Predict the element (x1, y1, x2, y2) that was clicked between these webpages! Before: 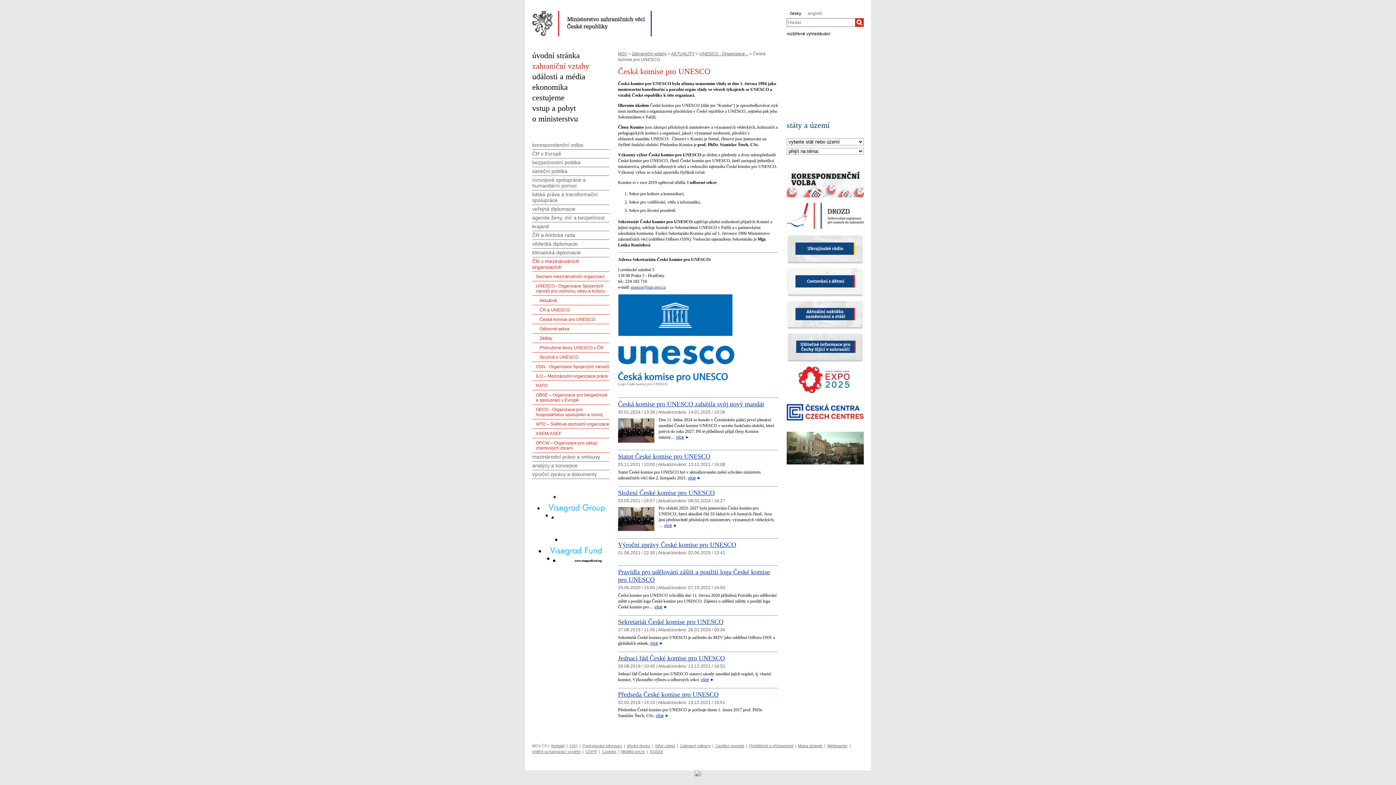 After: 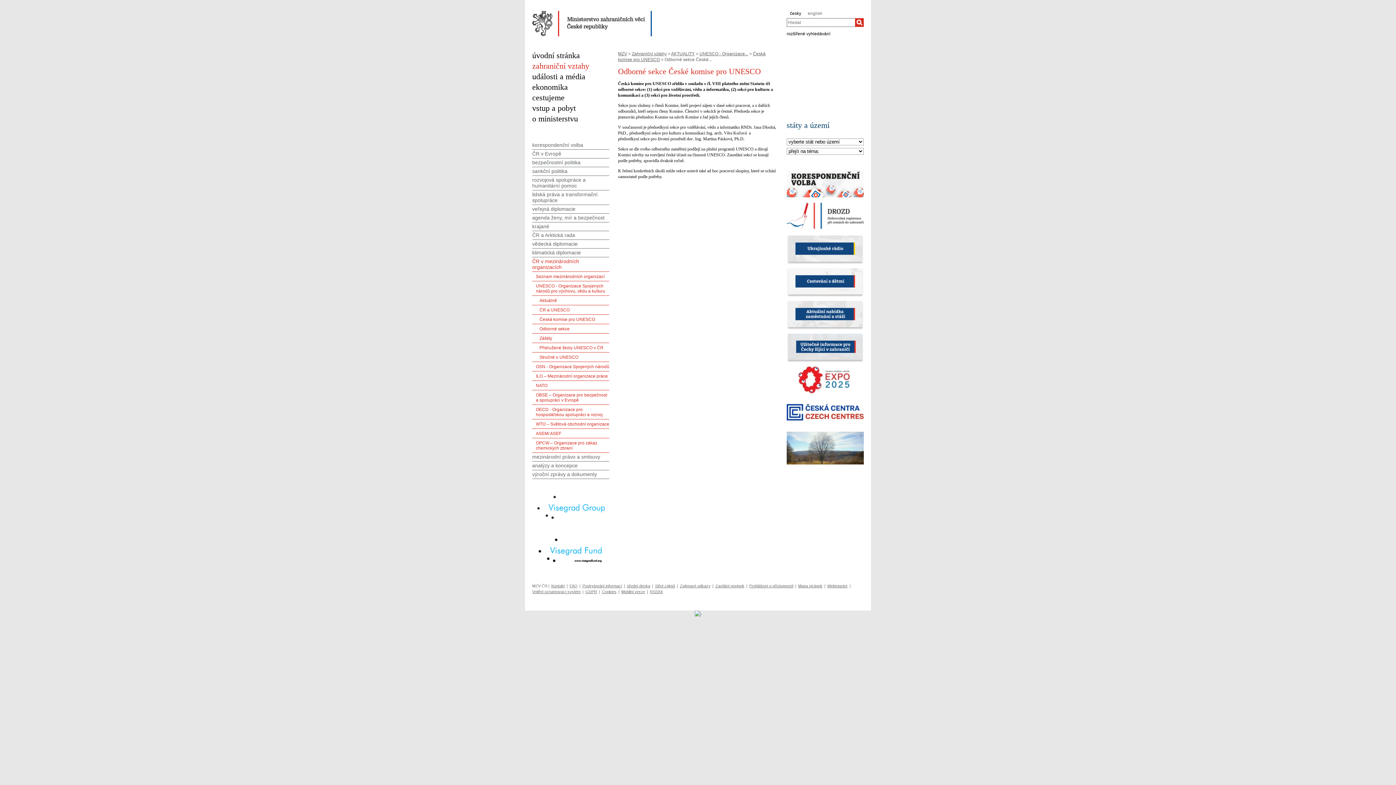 Action: bbox: (532, 324, 609, 333) label: Odborné sekce